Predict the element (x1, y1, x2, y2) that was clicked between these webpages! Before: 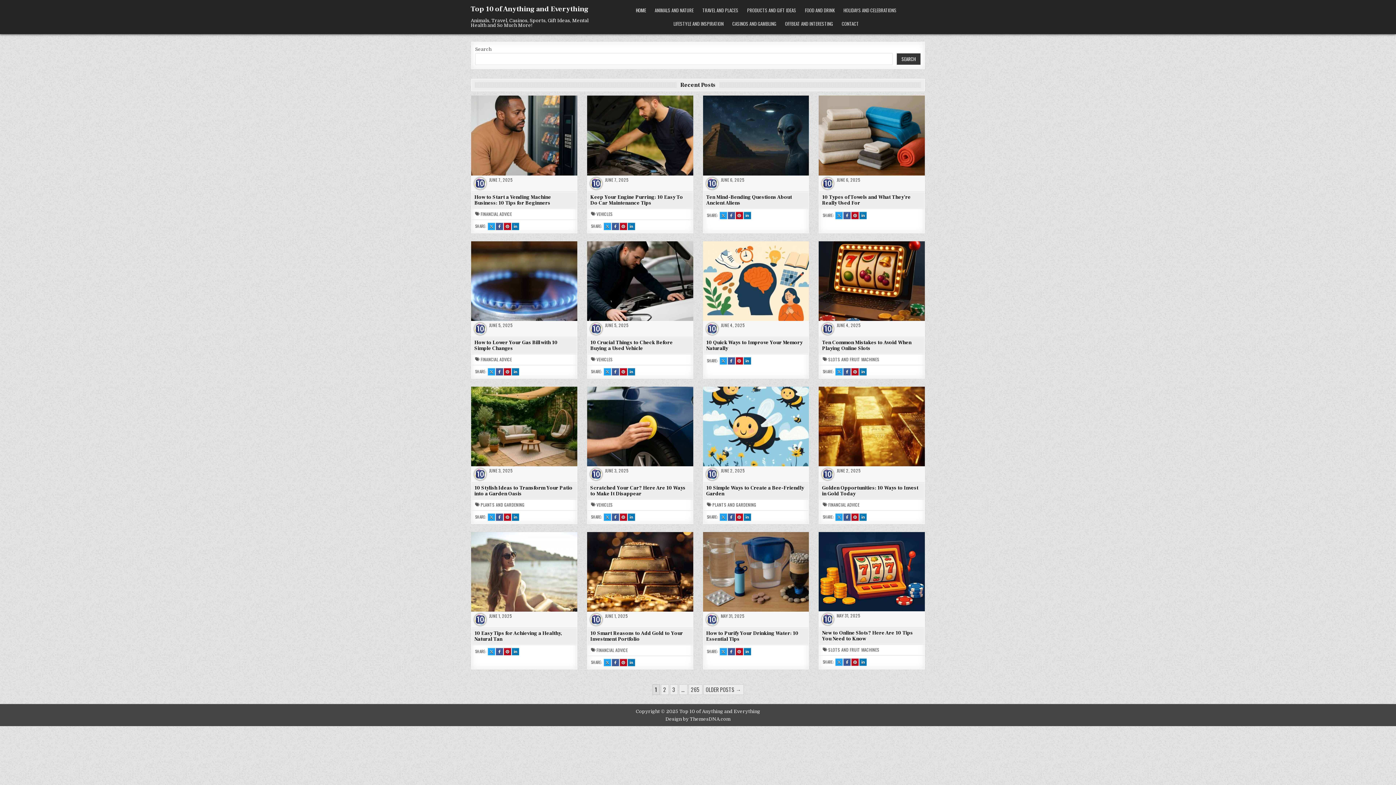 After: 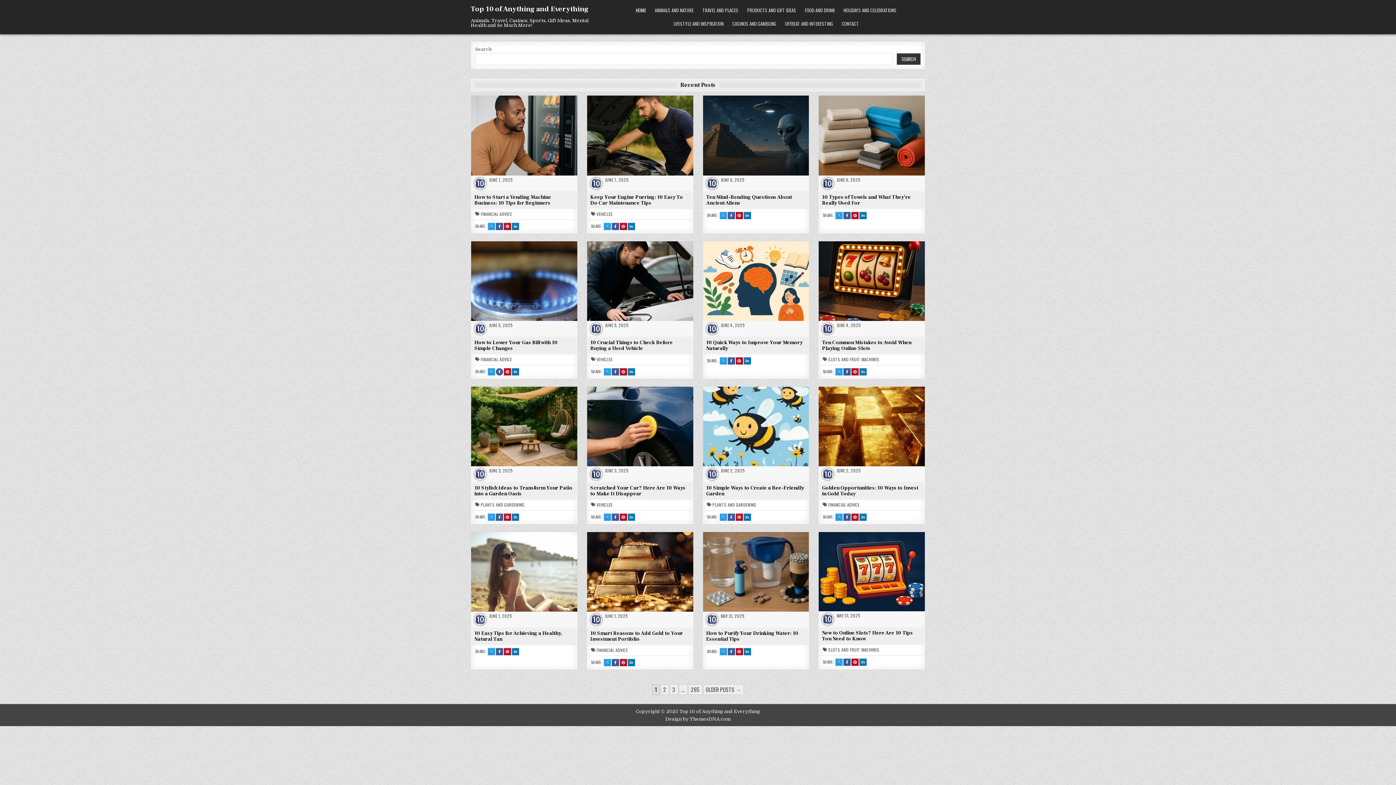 Action: label: SHARE THIS ON FACEBOOK : HOW TO LOWER YOUR GAS BILL WITH 10 SIMPLE CHANGES bbox: (496, 368, 503, 375)